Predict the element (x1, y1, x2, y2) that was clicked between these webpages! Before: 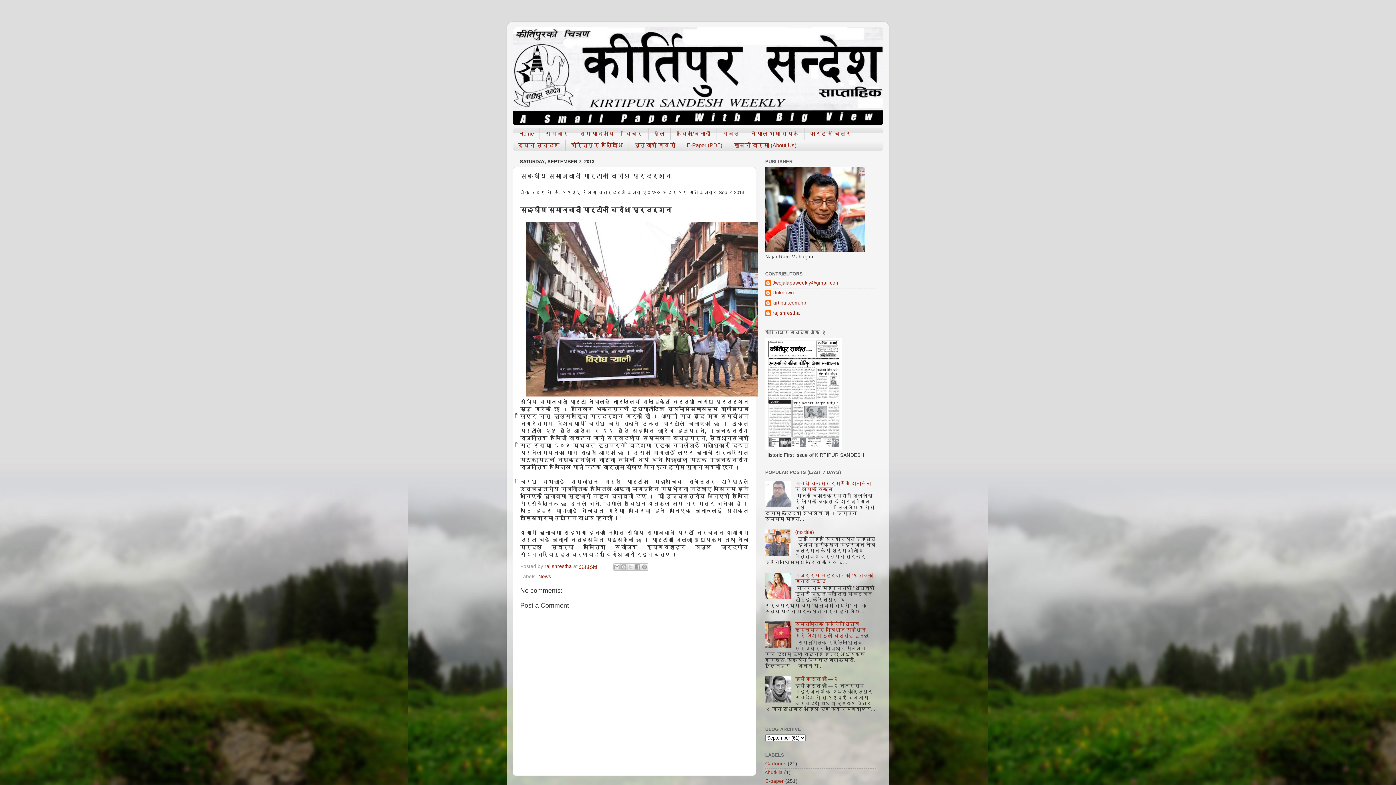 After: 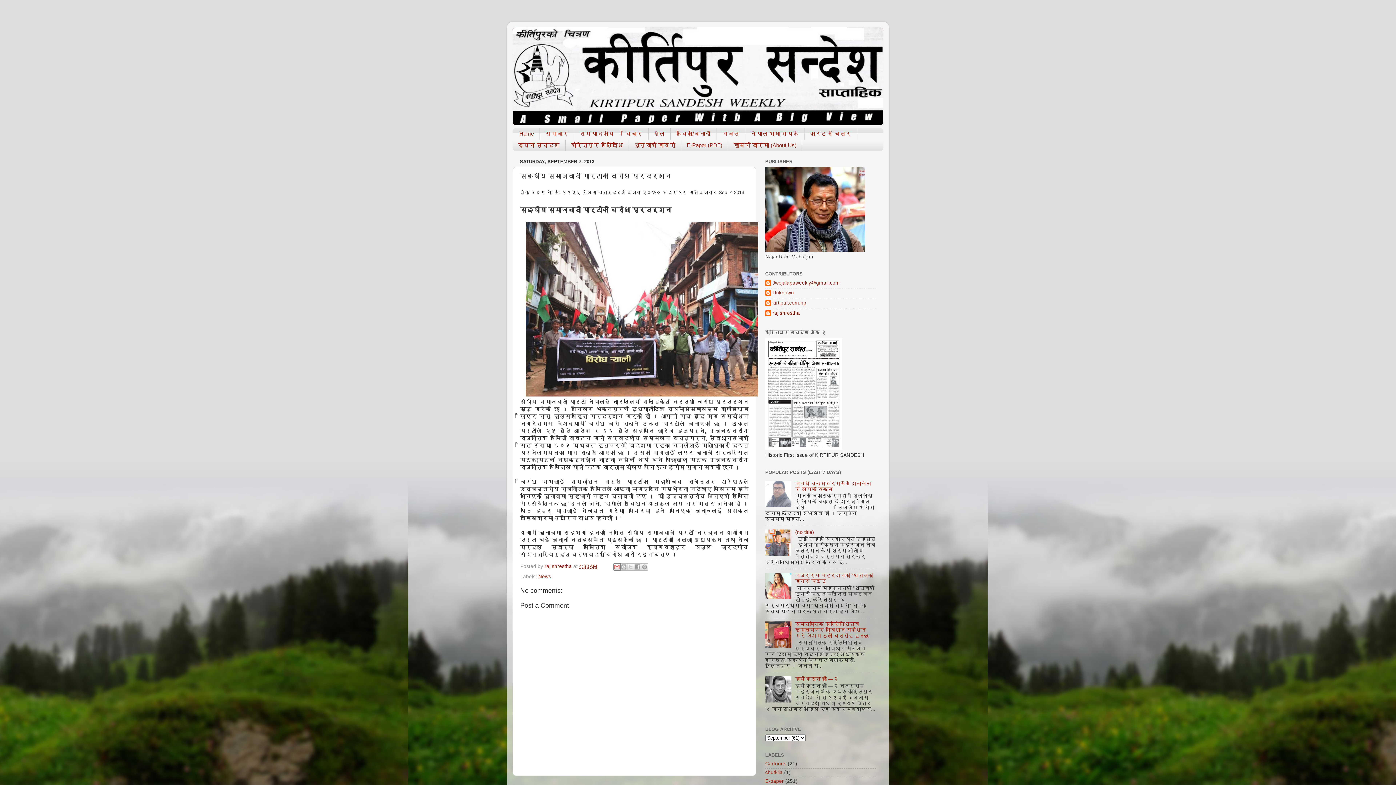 Action: label: Email This bbox: (613, 563, 620, 570)